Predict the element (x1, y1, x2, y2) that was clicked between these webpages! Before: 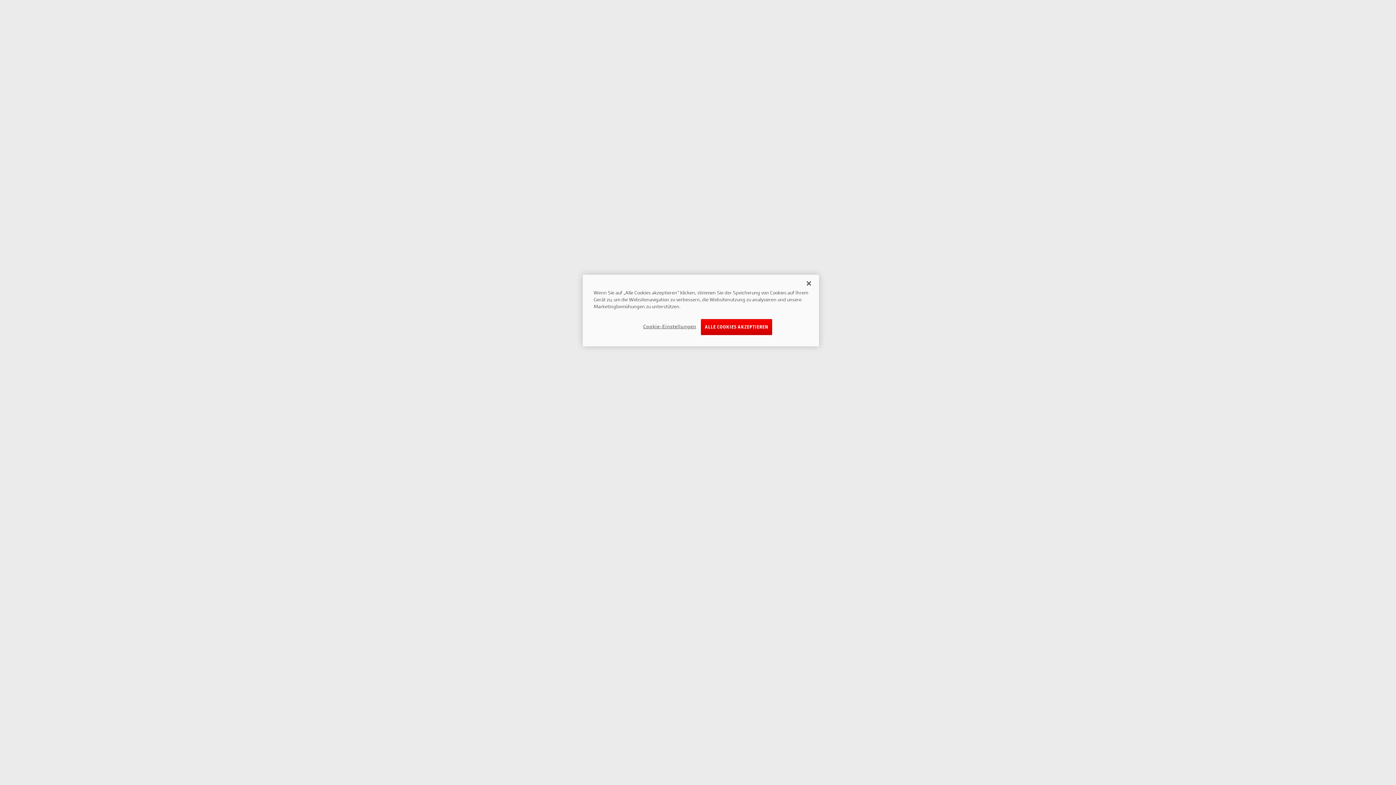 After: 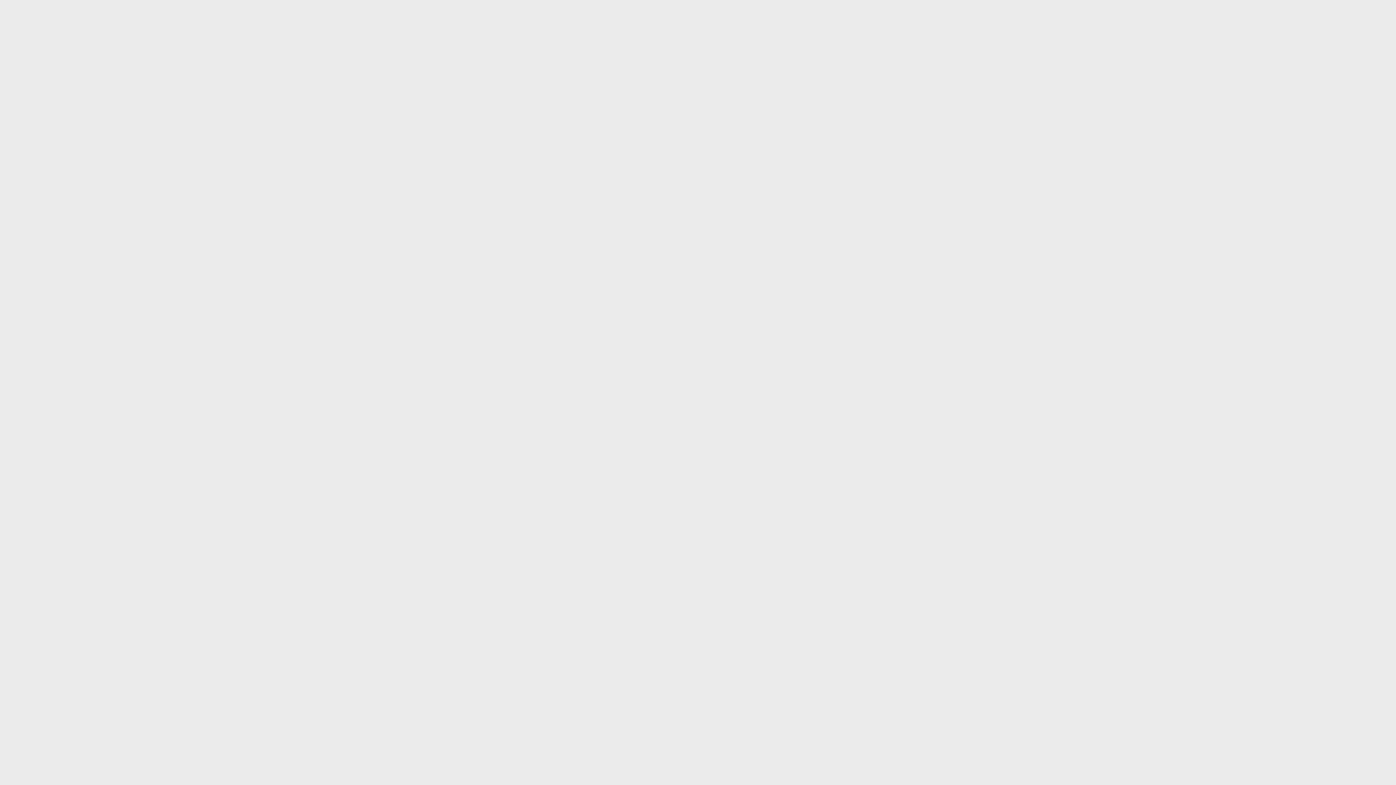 Action: bbox: (801, 275, 817, 291) label: Schließen